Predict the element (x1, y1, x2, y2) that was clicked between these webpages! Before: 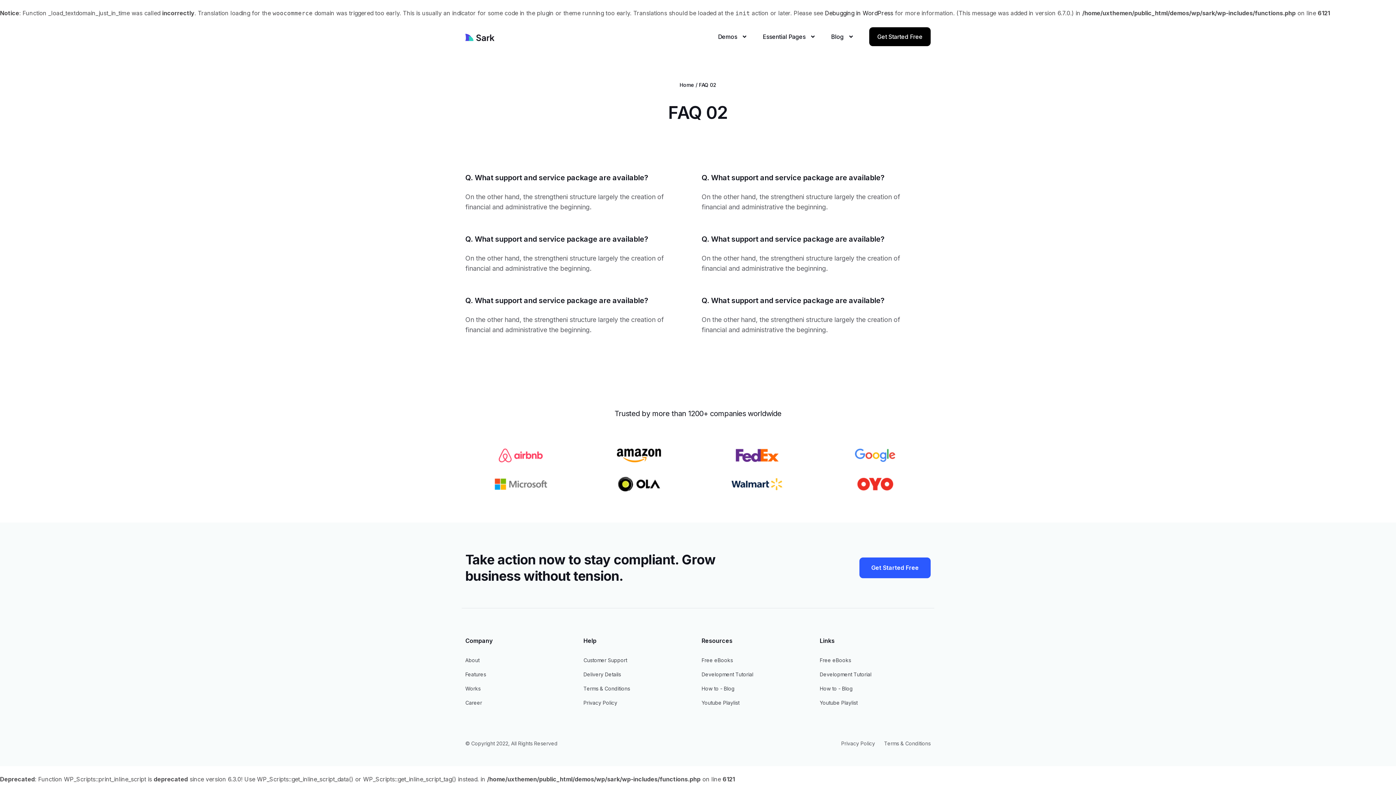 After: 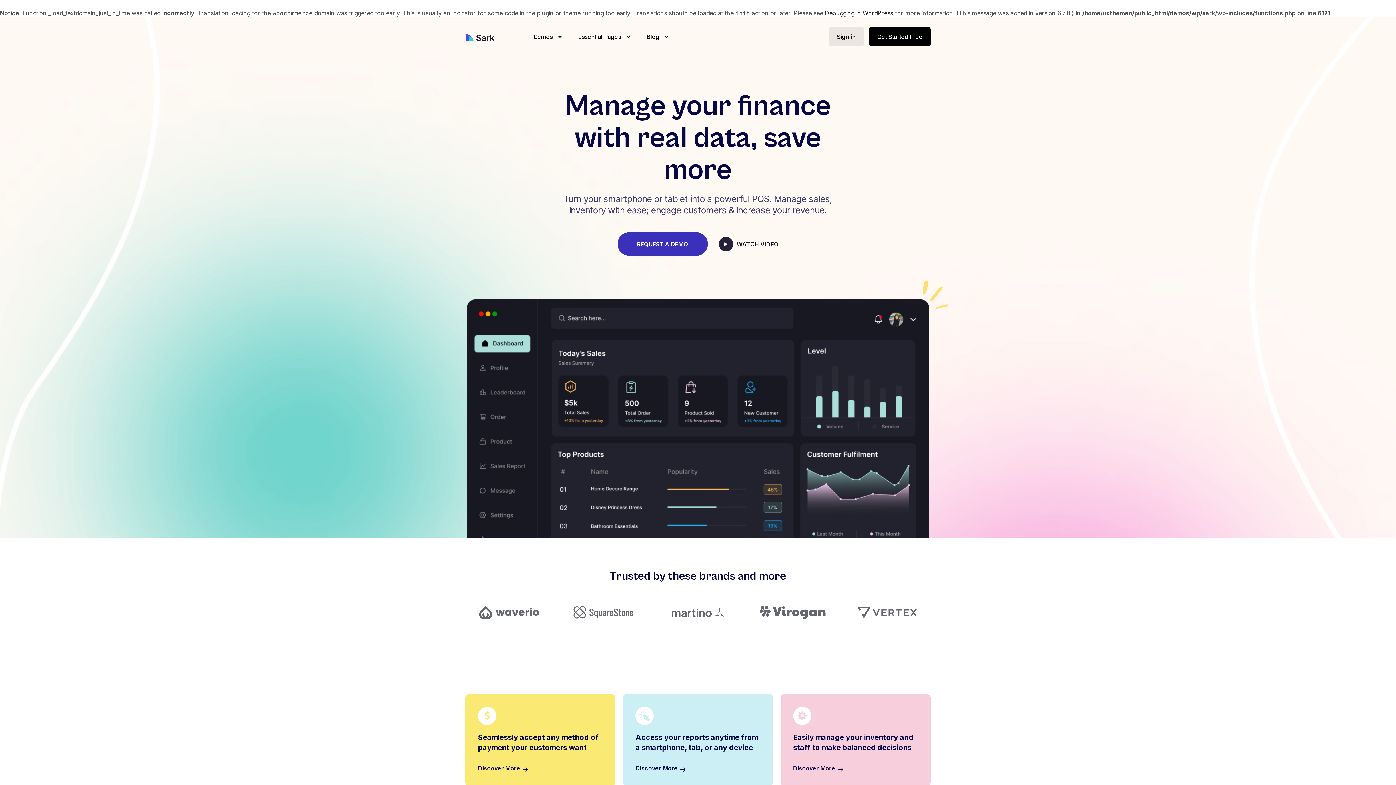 Action: bbox: (679, 81, 694, 88) label: Home